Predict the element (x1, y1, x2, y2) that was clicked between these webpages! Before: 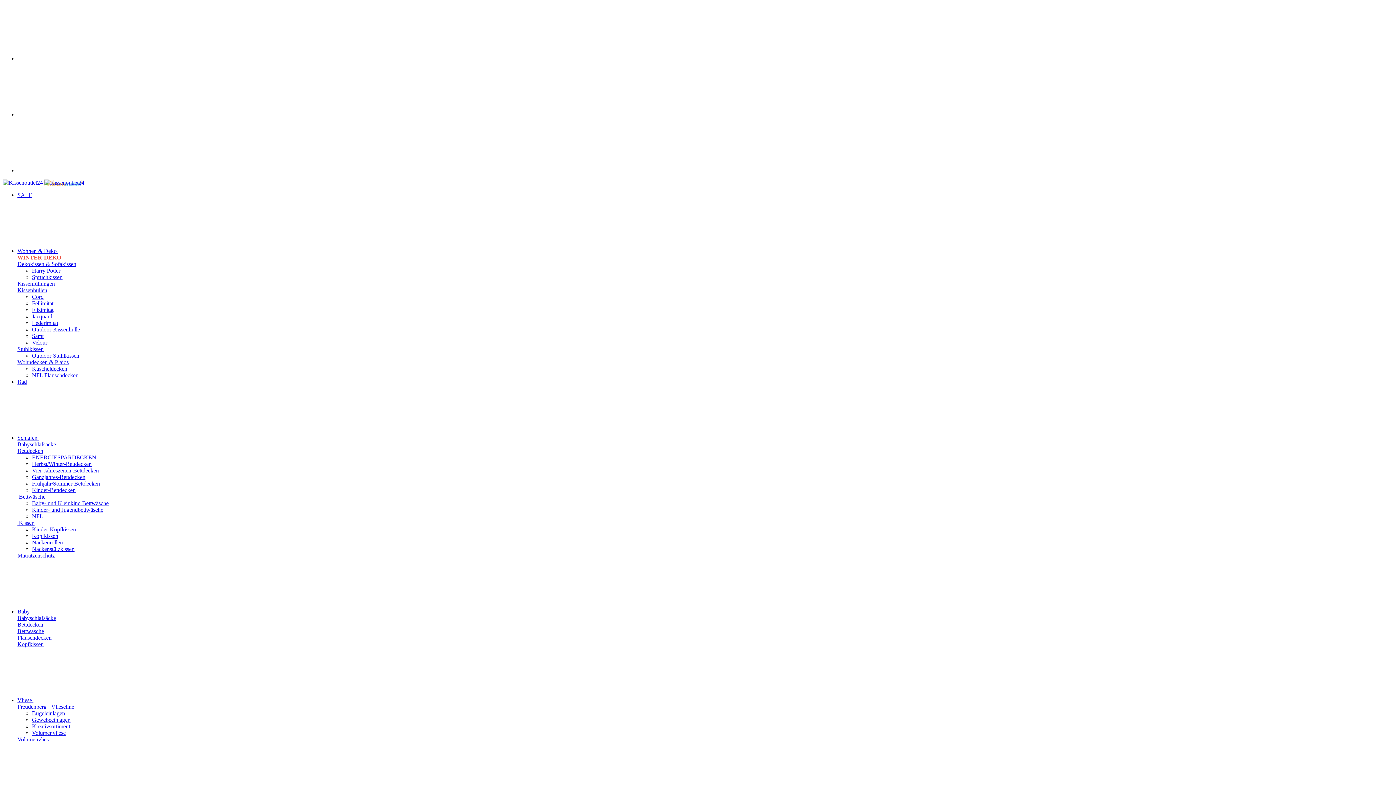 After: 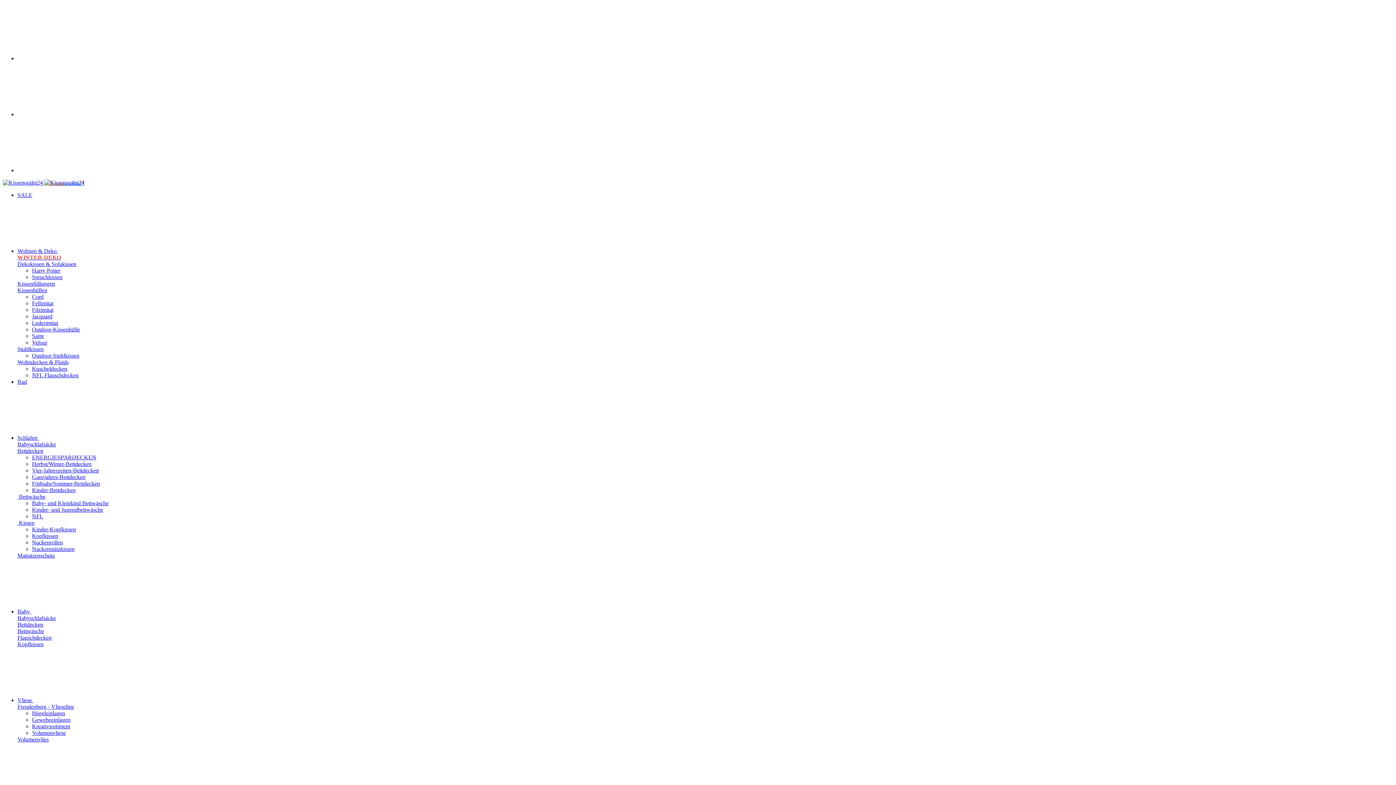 Action: bbox: (17, 359, 68, 365) label: Wohndecken & Plaids